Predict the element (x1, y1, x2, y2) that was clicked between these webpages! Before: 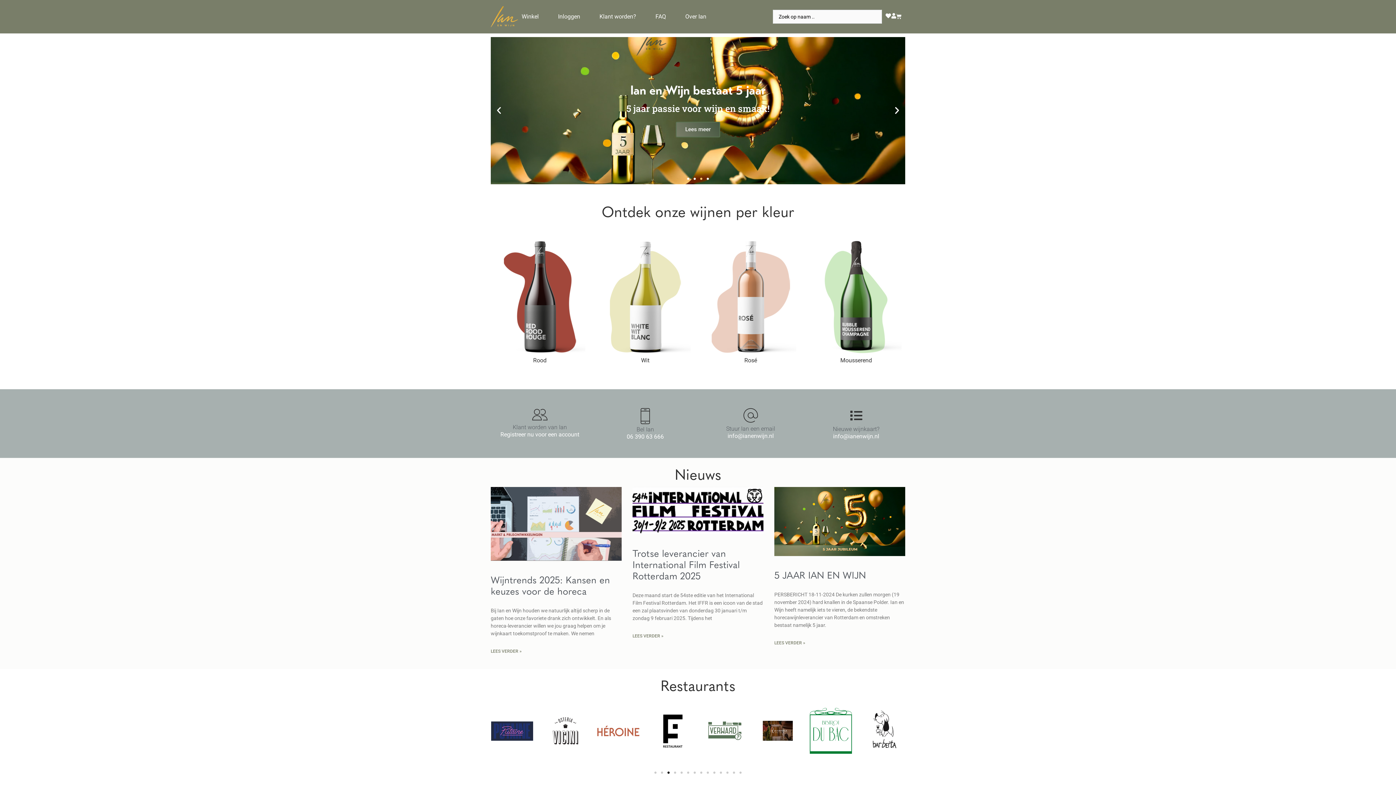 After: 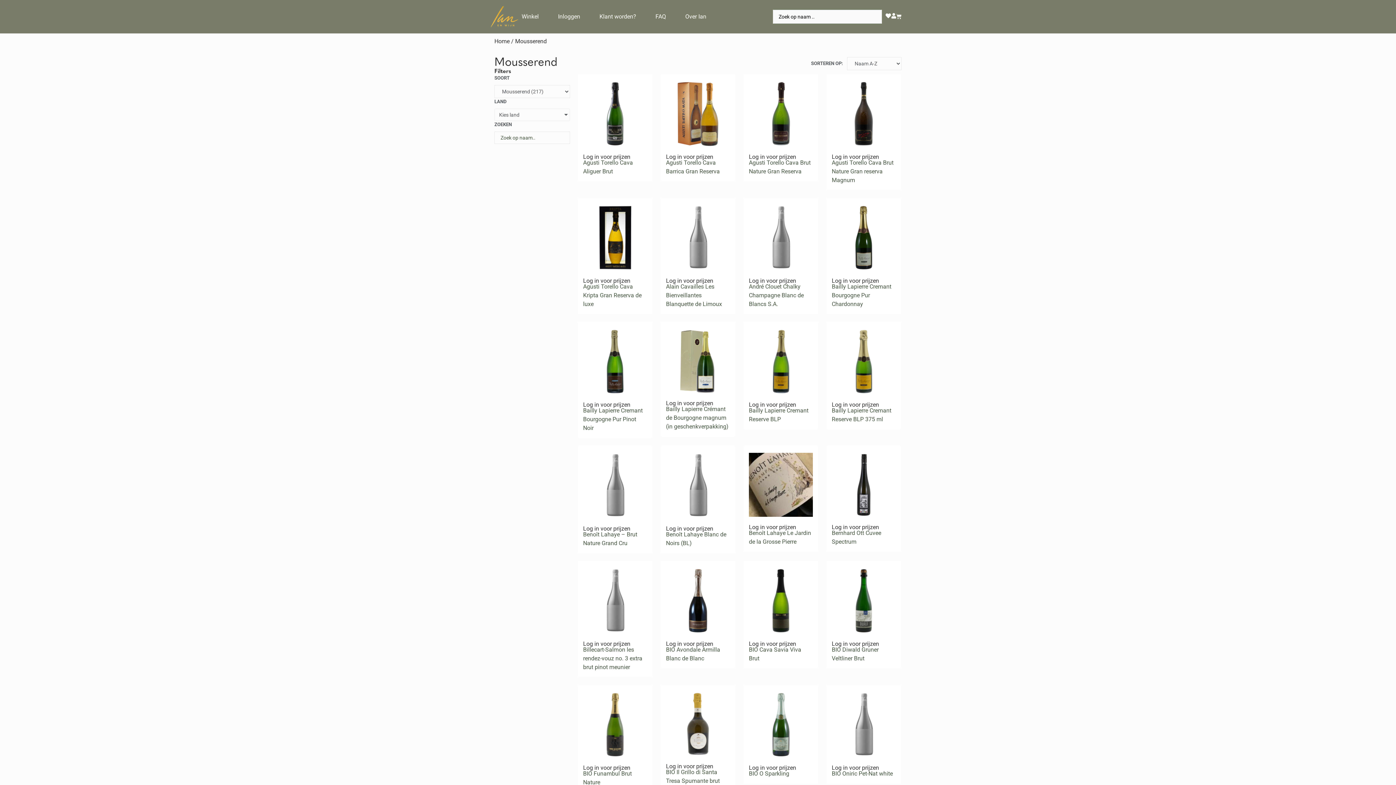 Action: bbox: (810, 238, 901, 356)